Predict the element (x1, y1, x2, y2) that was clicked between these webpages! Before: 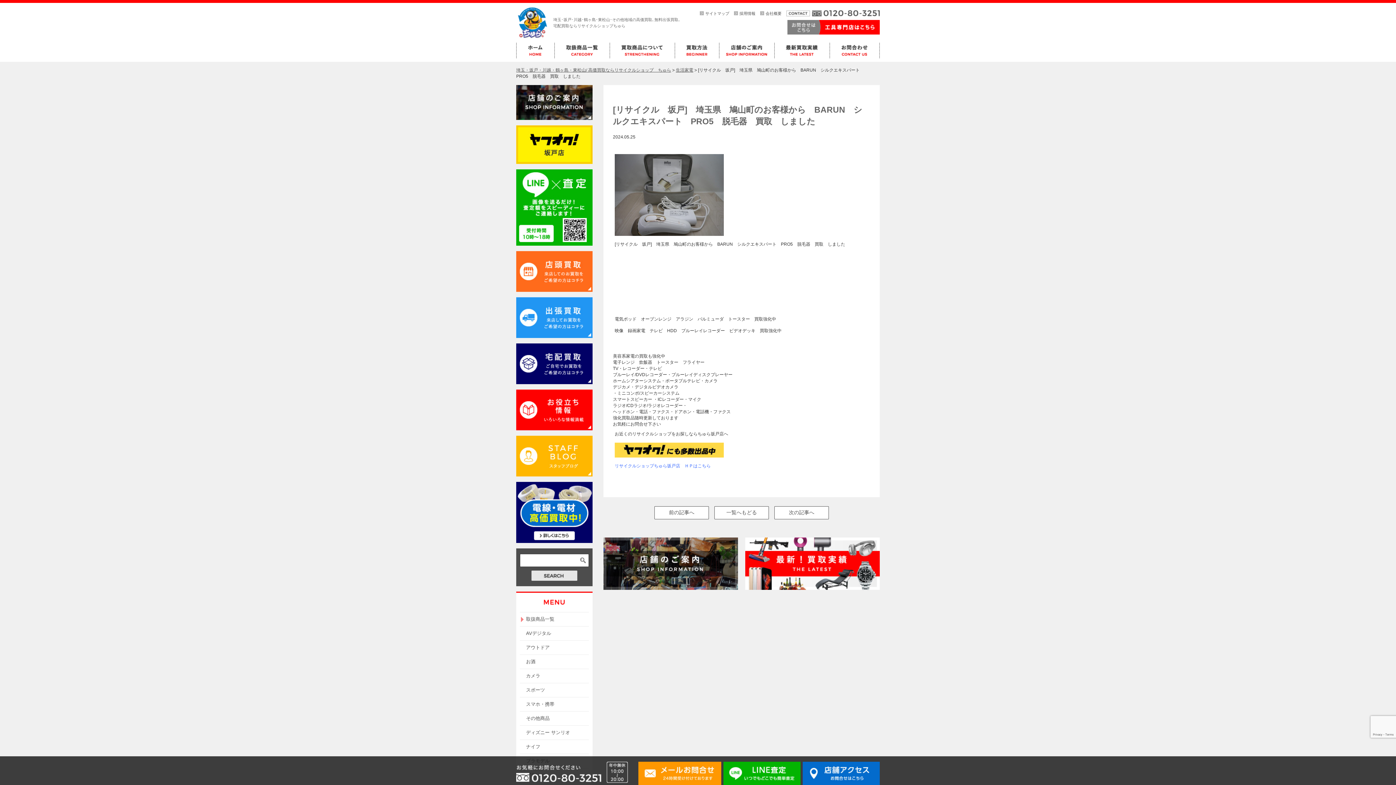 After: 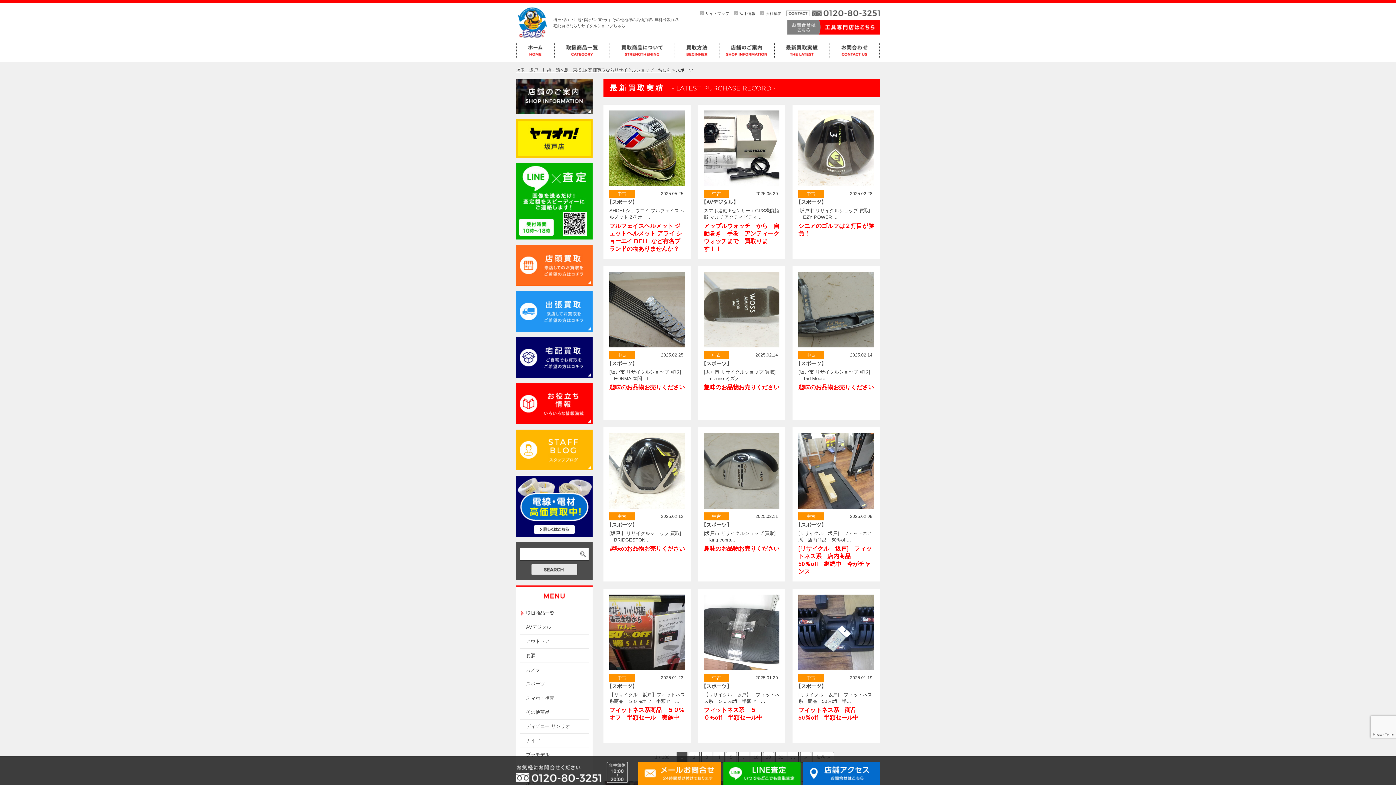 Action: bbox: (520, 683, 589, 697) label: スポーツ